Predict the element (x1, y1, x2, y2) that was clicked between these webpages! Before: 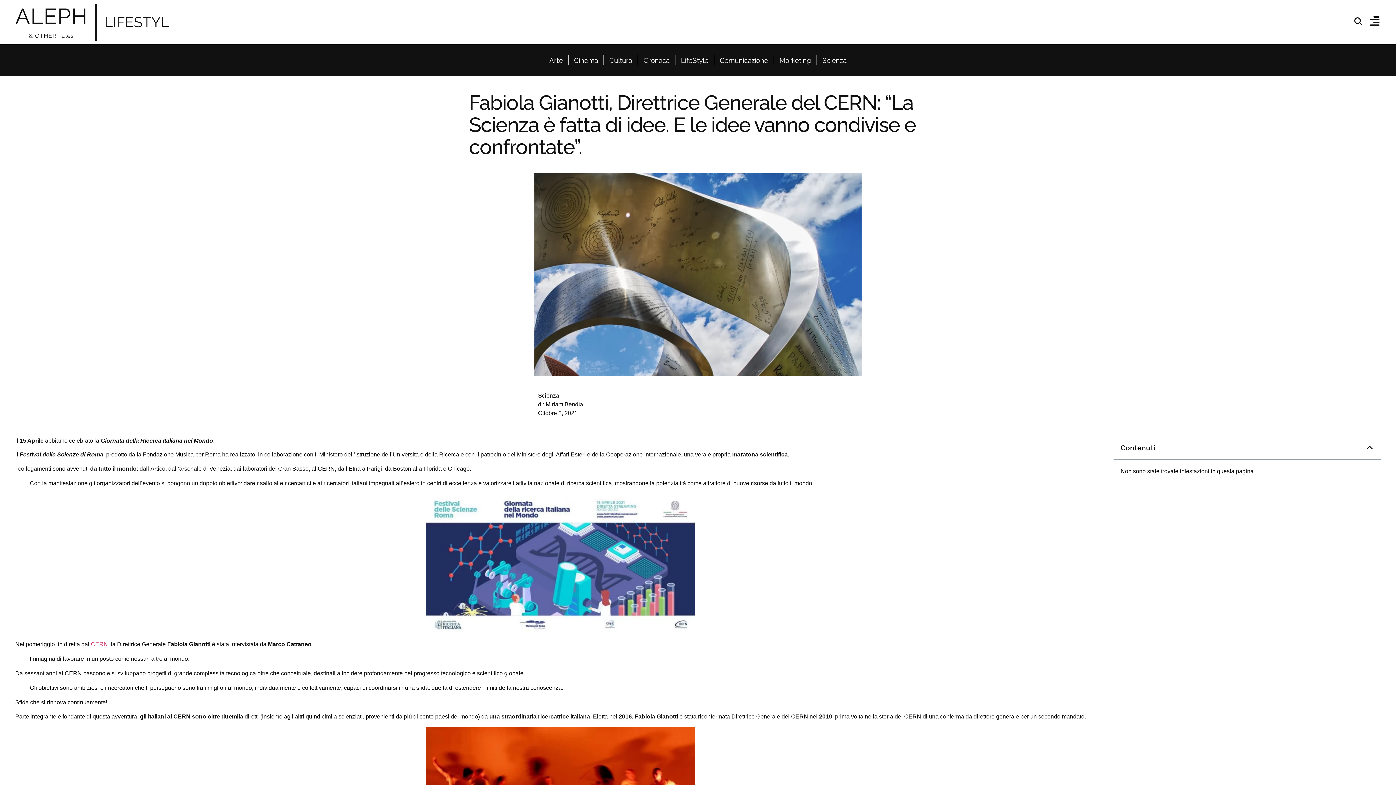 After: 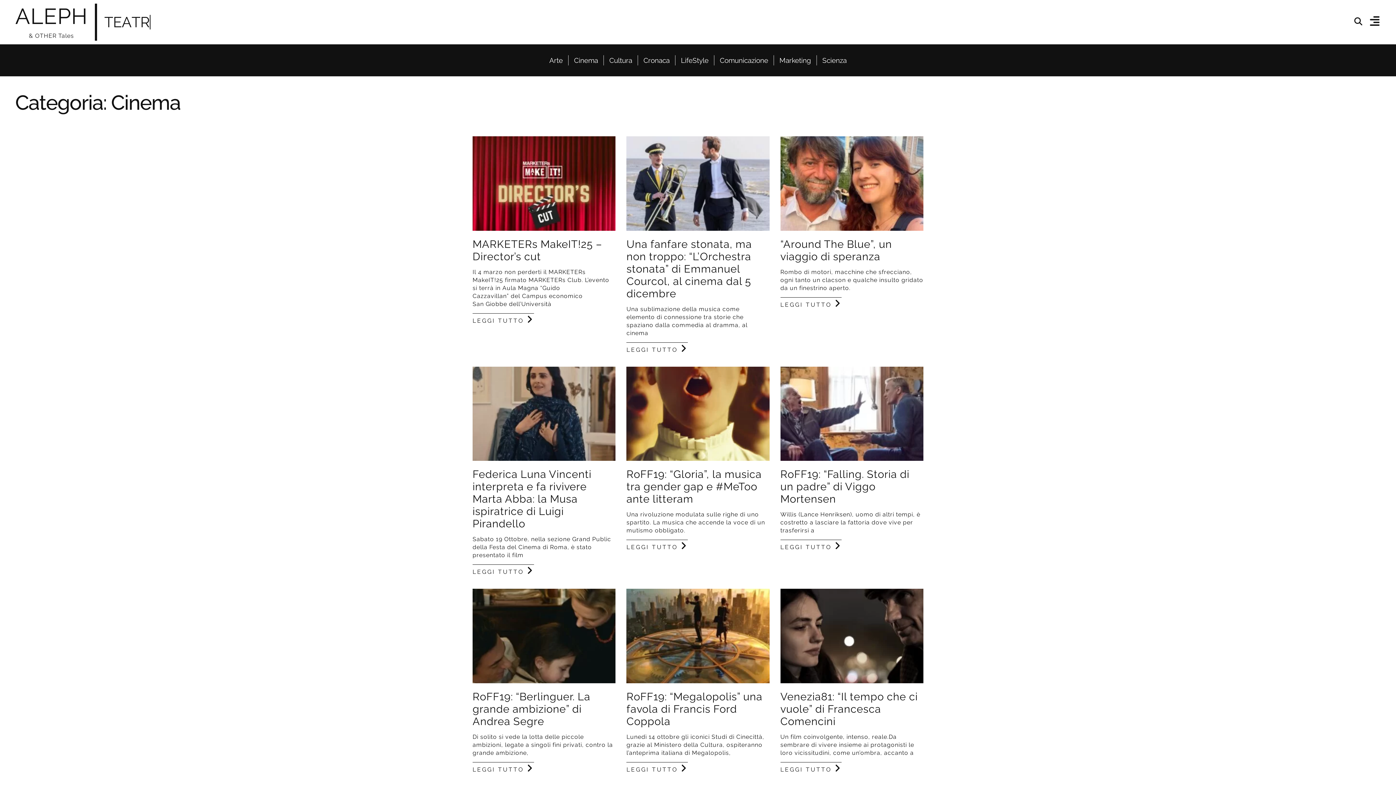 Action: label: Cinema bbox: (574, 55, 598, 65)